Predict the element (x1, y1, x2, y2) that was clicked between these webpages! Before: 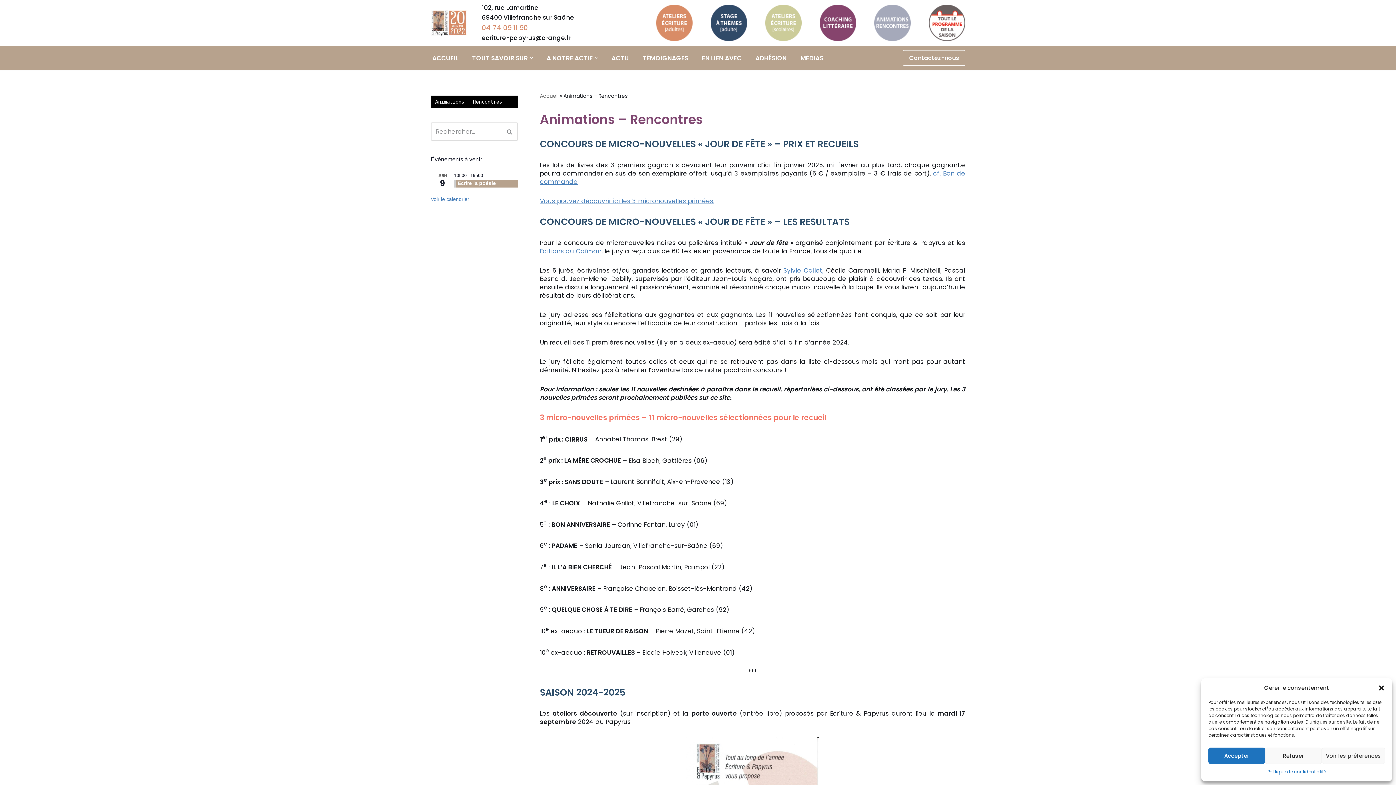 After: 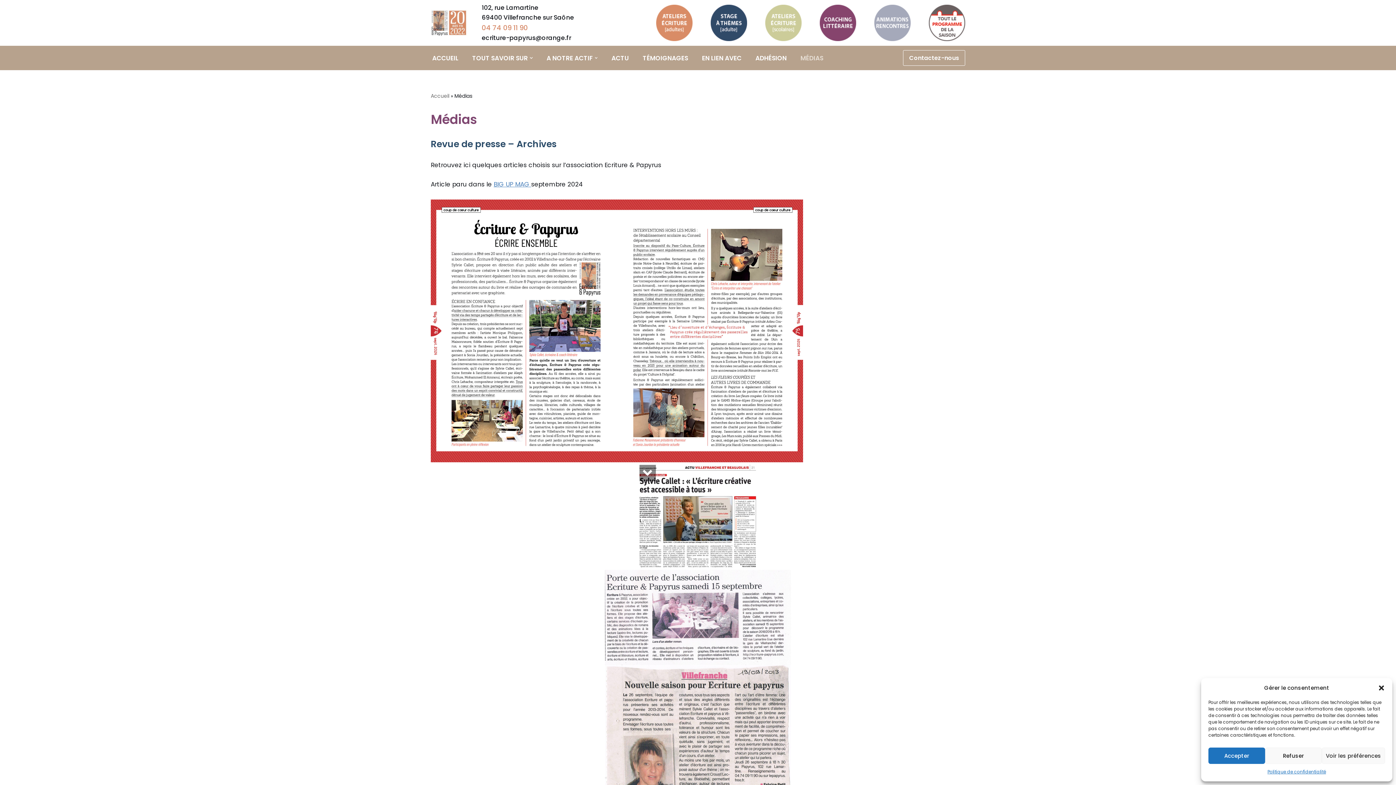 Action: bbox: (800, 52, 823, 63) label: MÉDIAS